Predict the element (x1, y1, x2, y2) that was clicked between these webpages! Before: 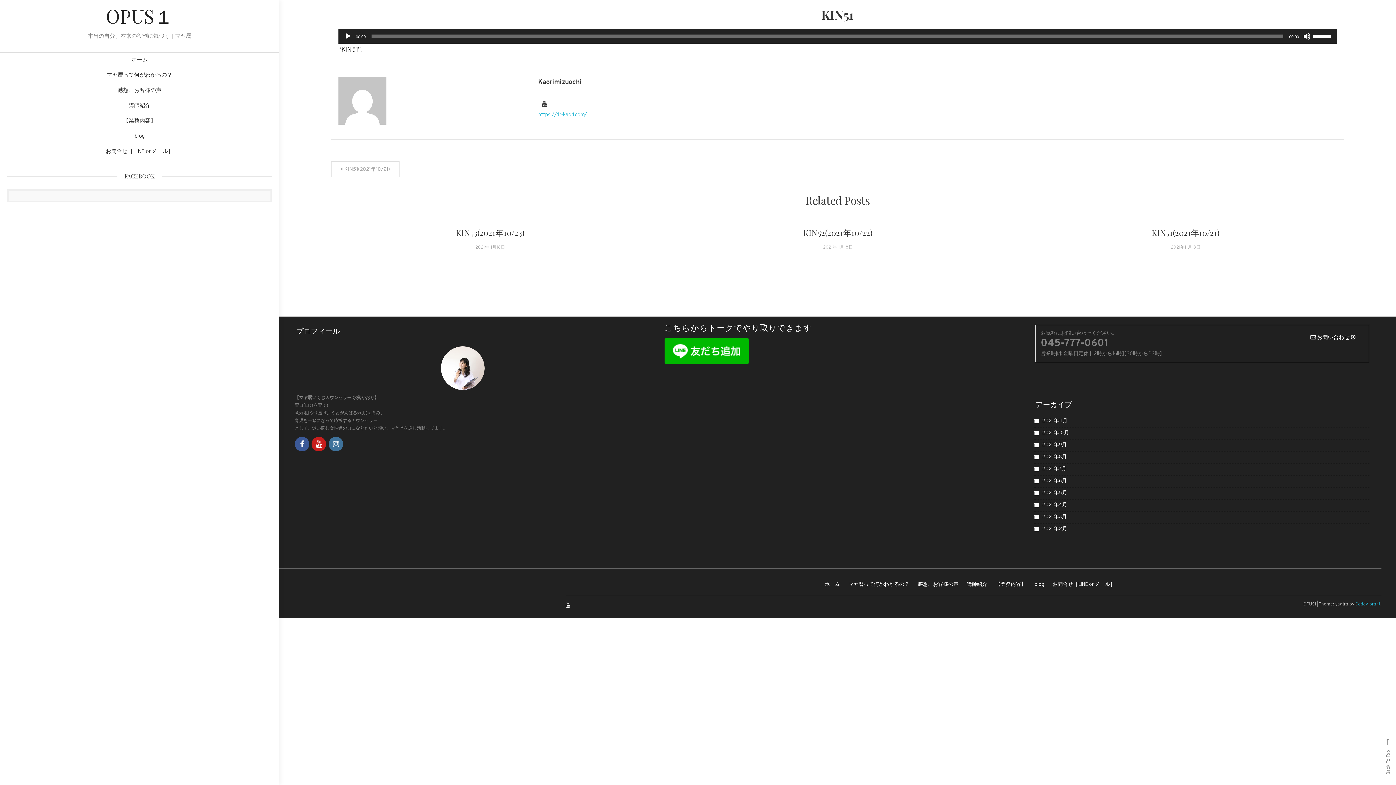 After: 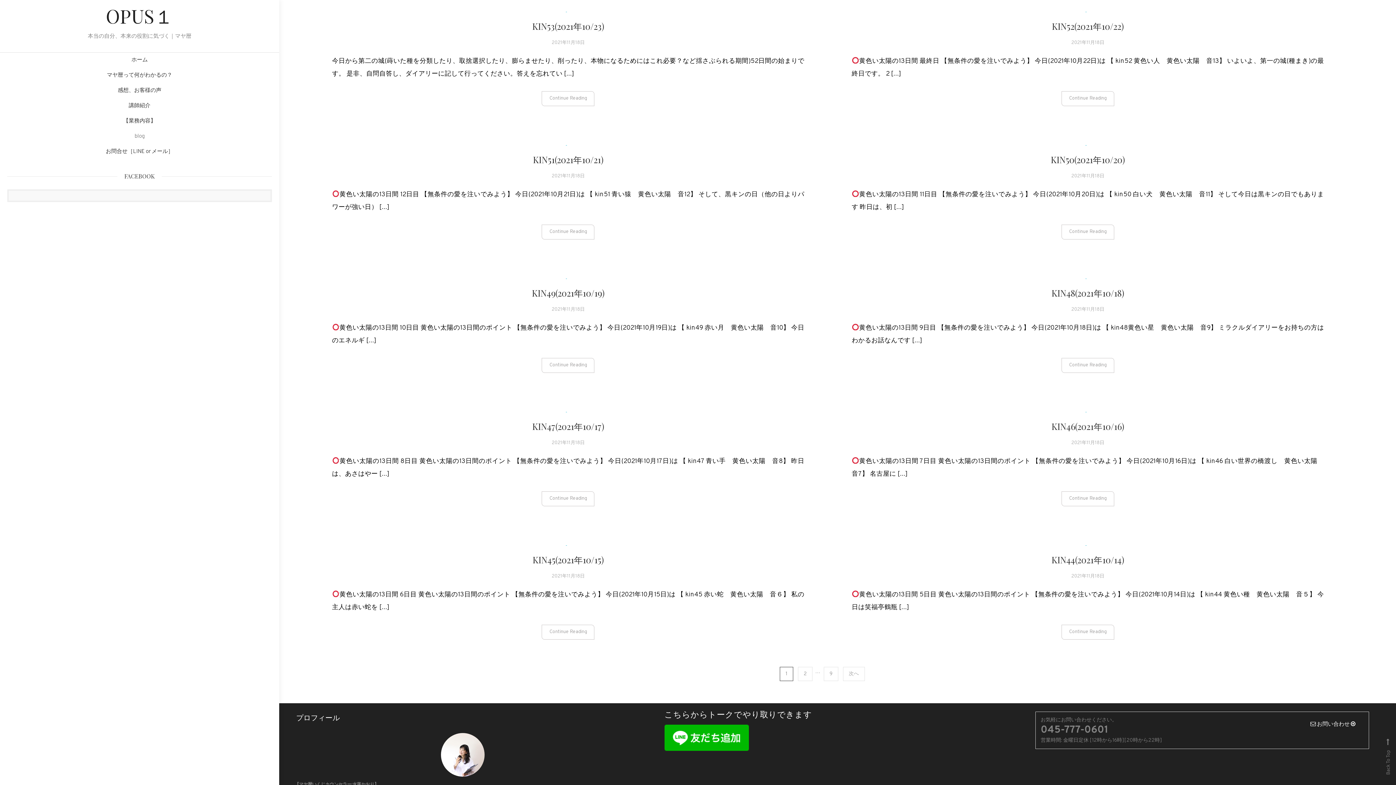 Action: bbox: (1034, 581, 1044, 587) label: blog